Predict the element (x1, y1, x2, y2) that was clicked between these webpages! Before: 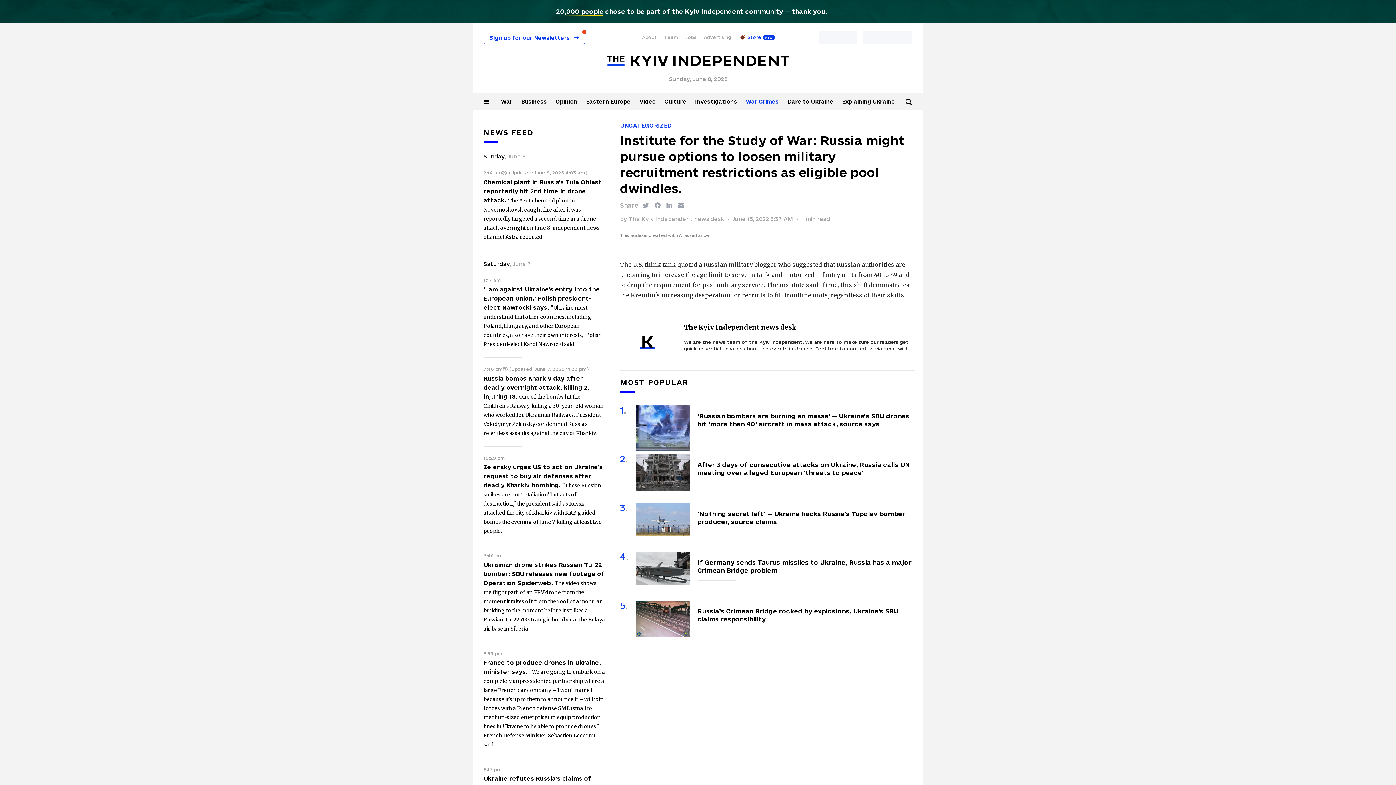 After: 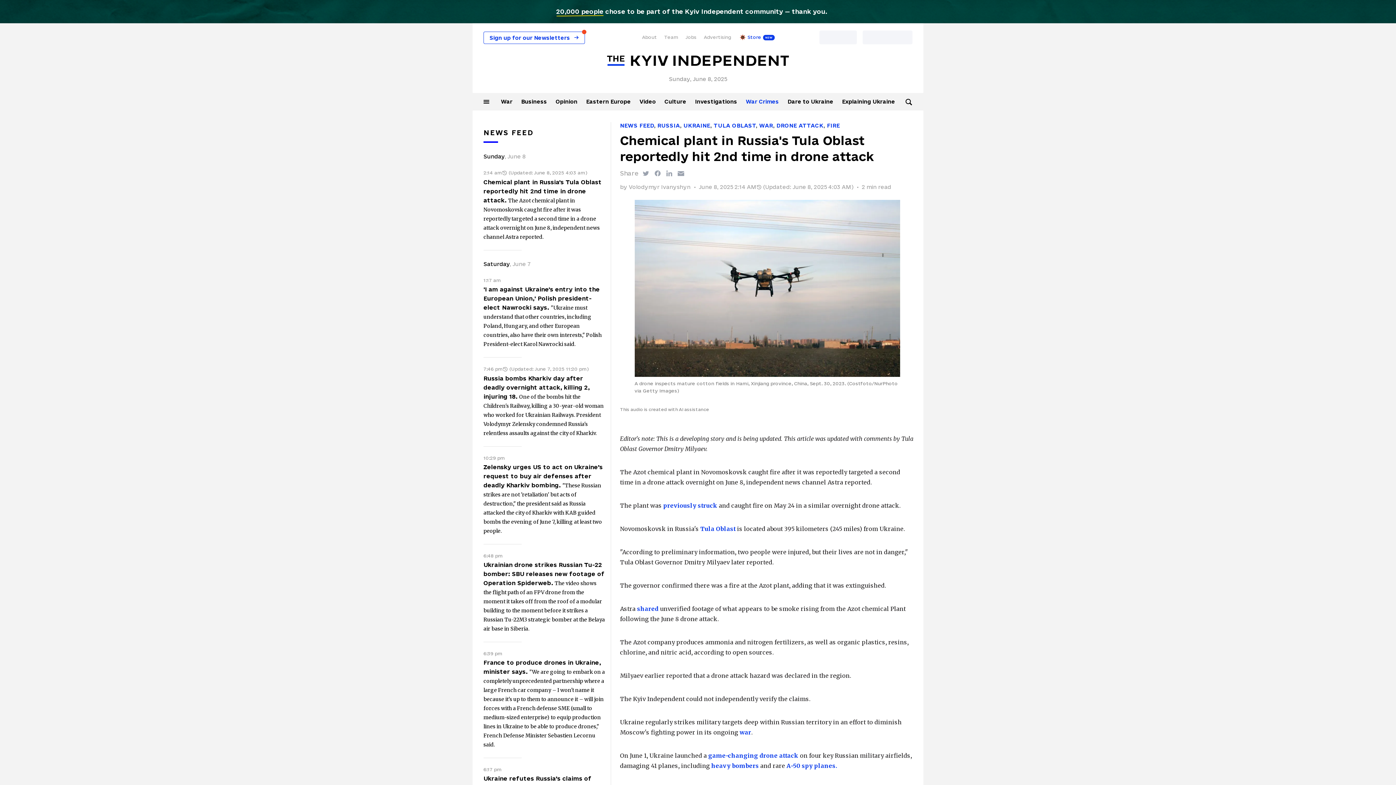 Action: label: Chemical plant in Russia's Tula Oblast reportedly hit 2nd time in drone attack.  bbox: (483, 178, 601, 203)